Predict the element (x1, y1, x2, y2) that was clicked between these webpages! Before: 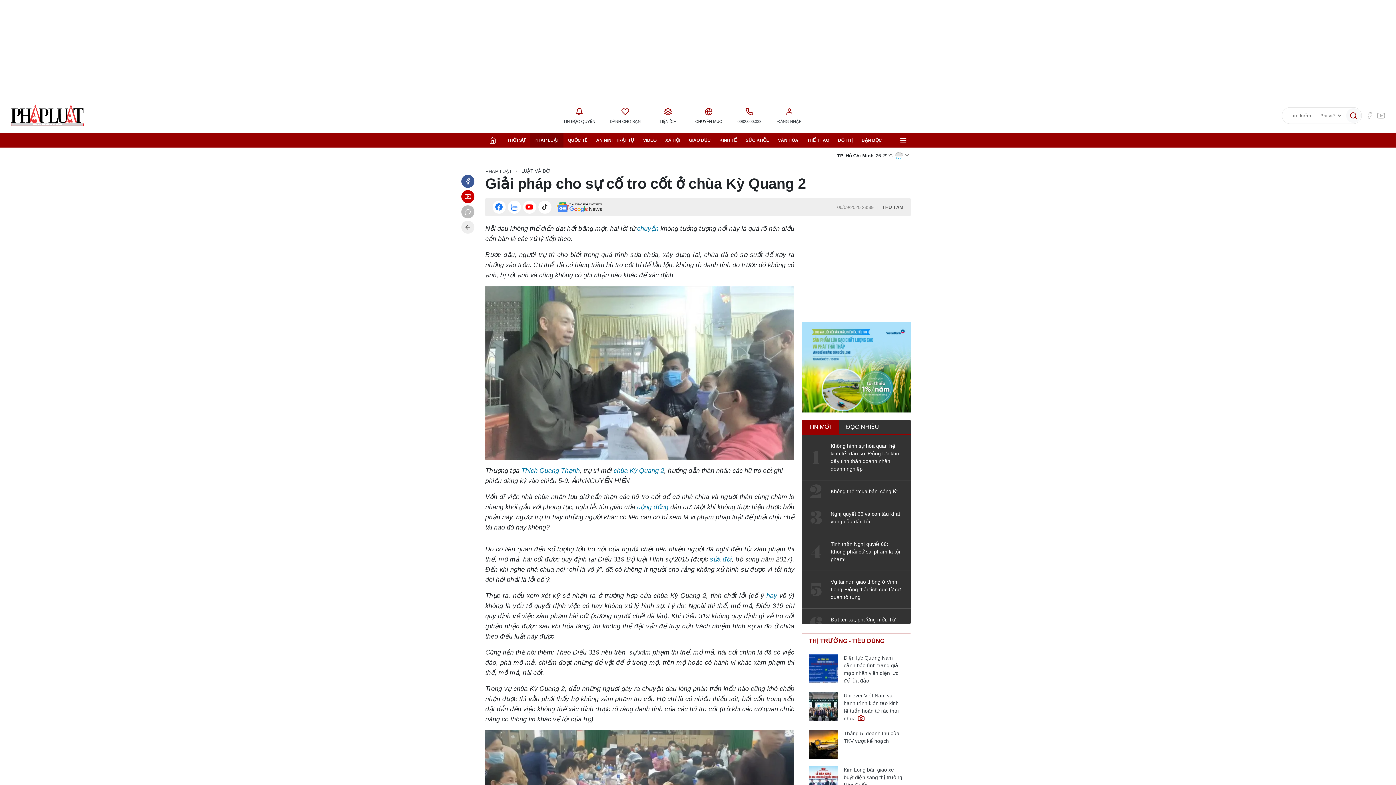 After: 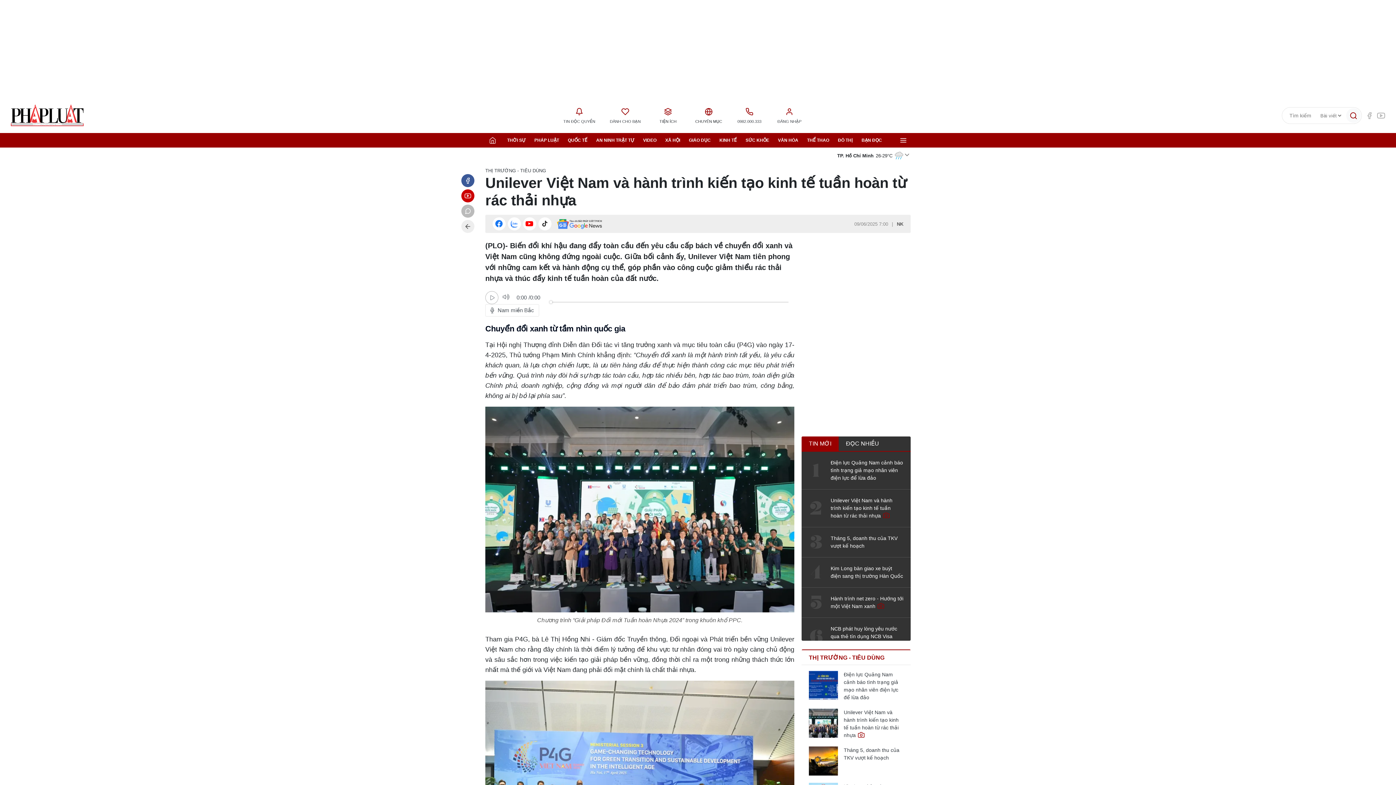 Action: bbox: (809, 692, 838, 721)